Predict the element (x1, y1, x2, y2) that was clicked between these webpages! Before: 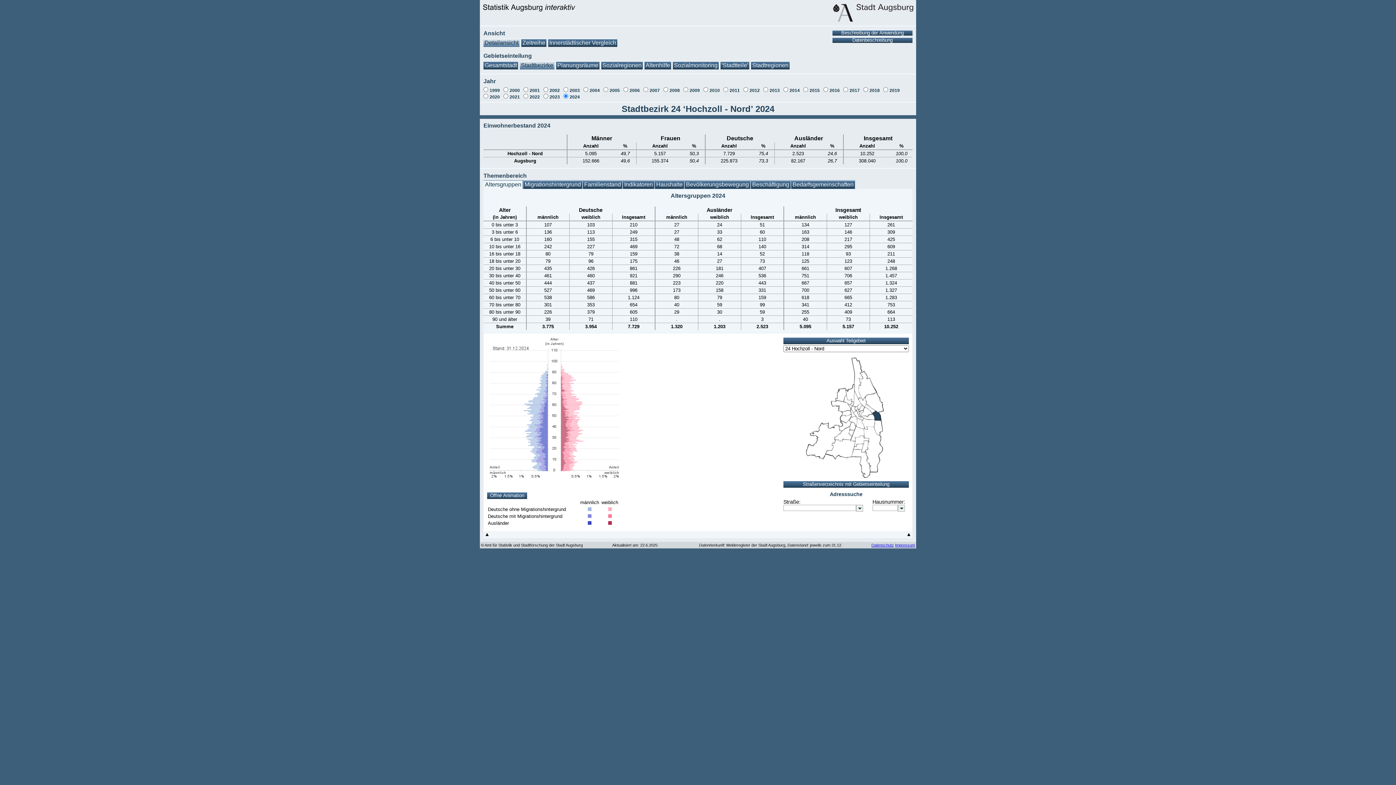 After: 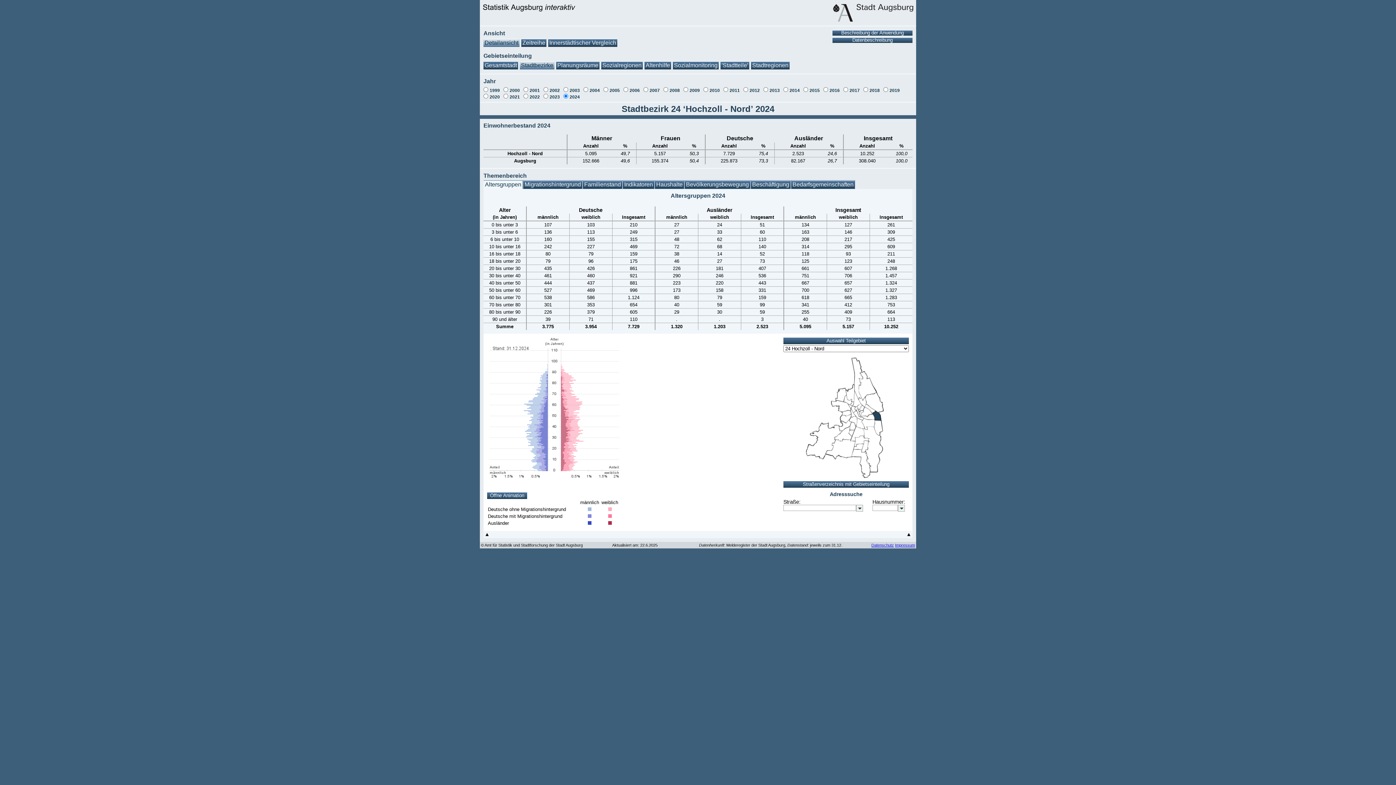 Action: bbox: (699, 543, 842, 547) label: Datenherkunft: Melderegister der Stadt Augsburg, Datenstand: jeweils zum 31.12.